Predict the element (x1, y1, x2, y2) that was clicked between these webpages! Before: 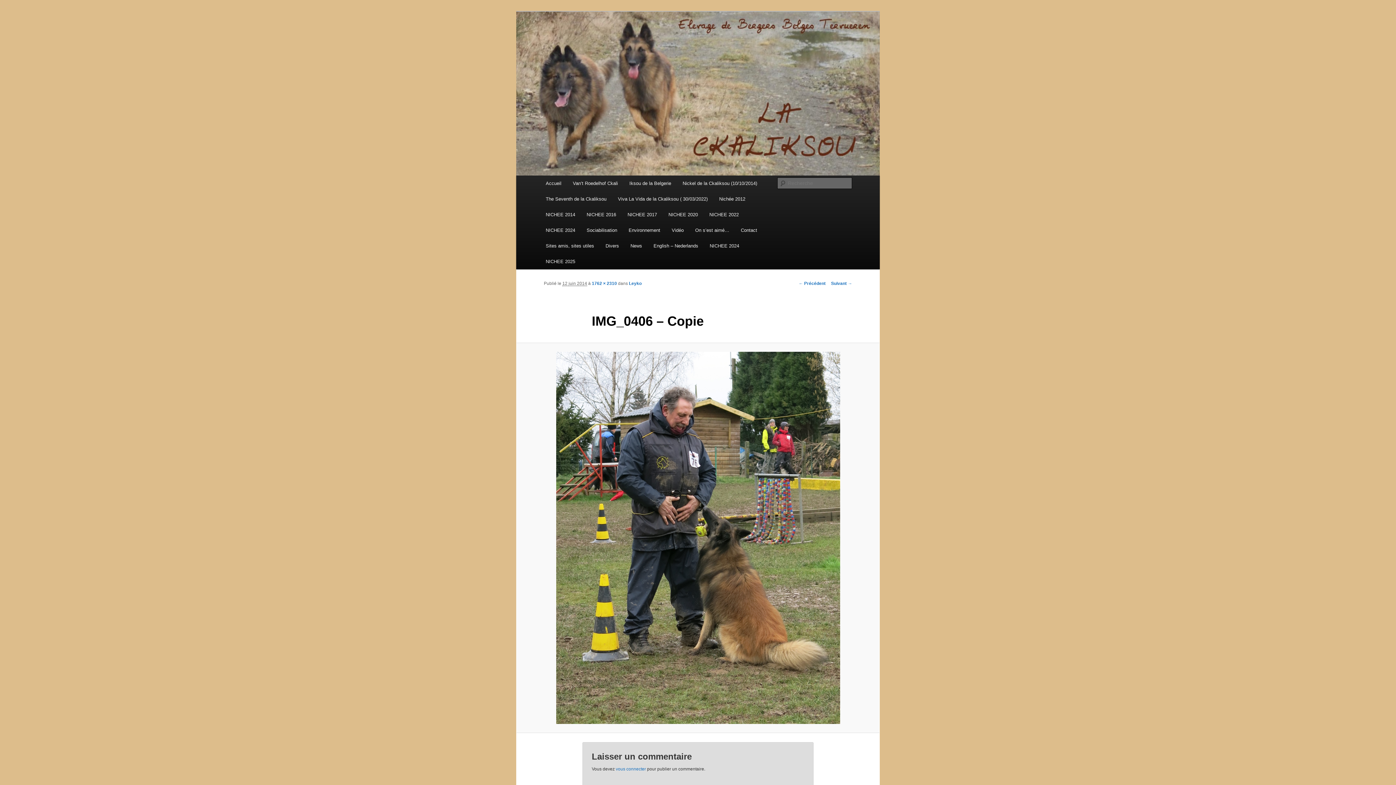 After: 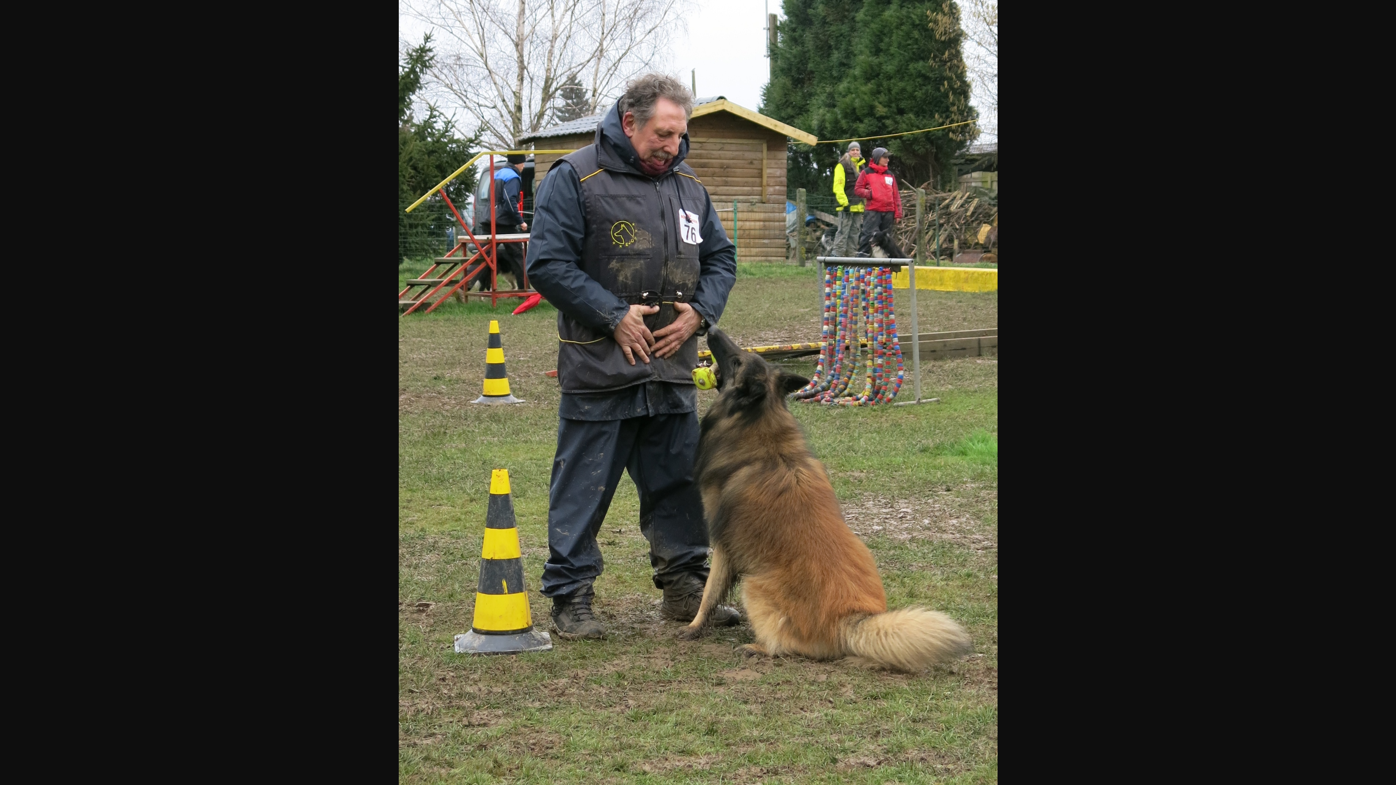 Action: bbox: (592, 281, 617, 286) label: 1762 × 2310